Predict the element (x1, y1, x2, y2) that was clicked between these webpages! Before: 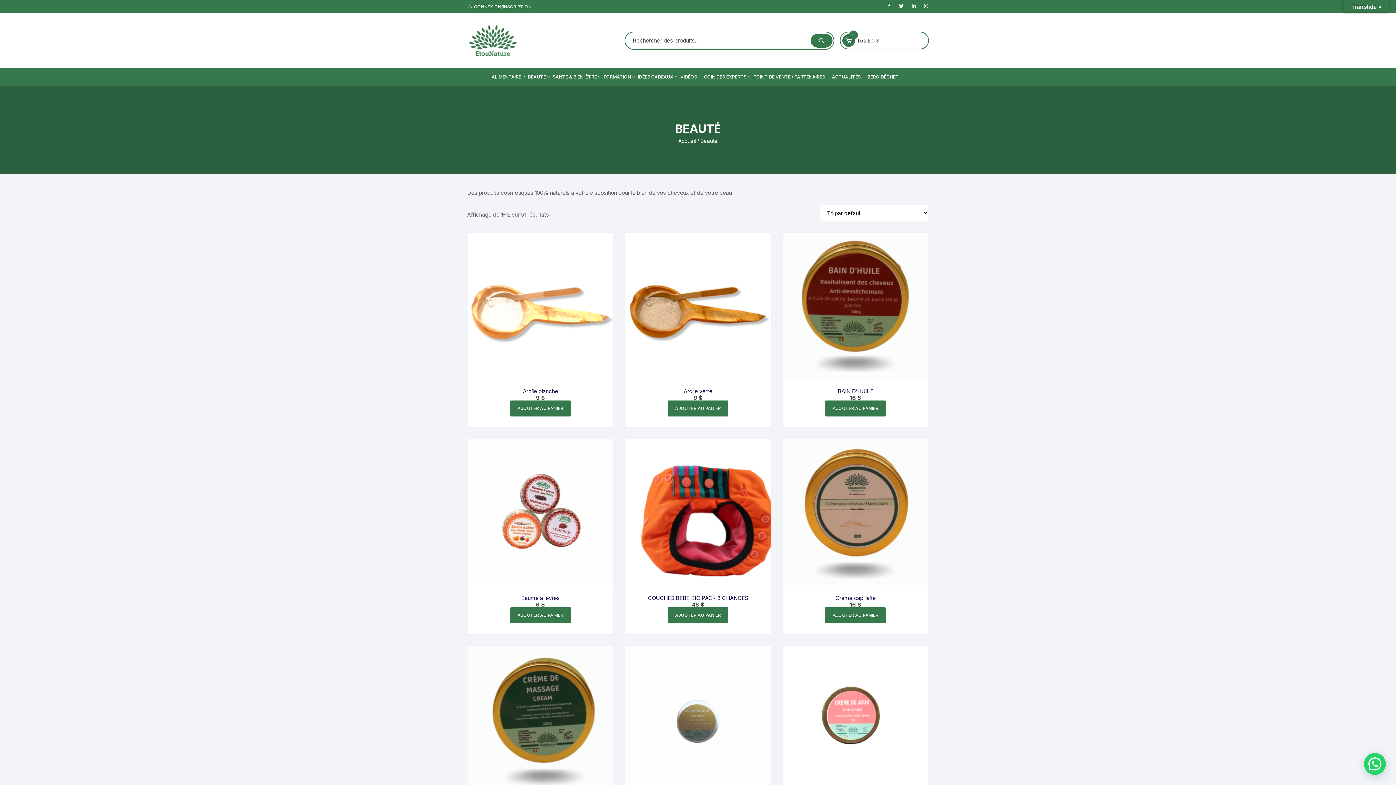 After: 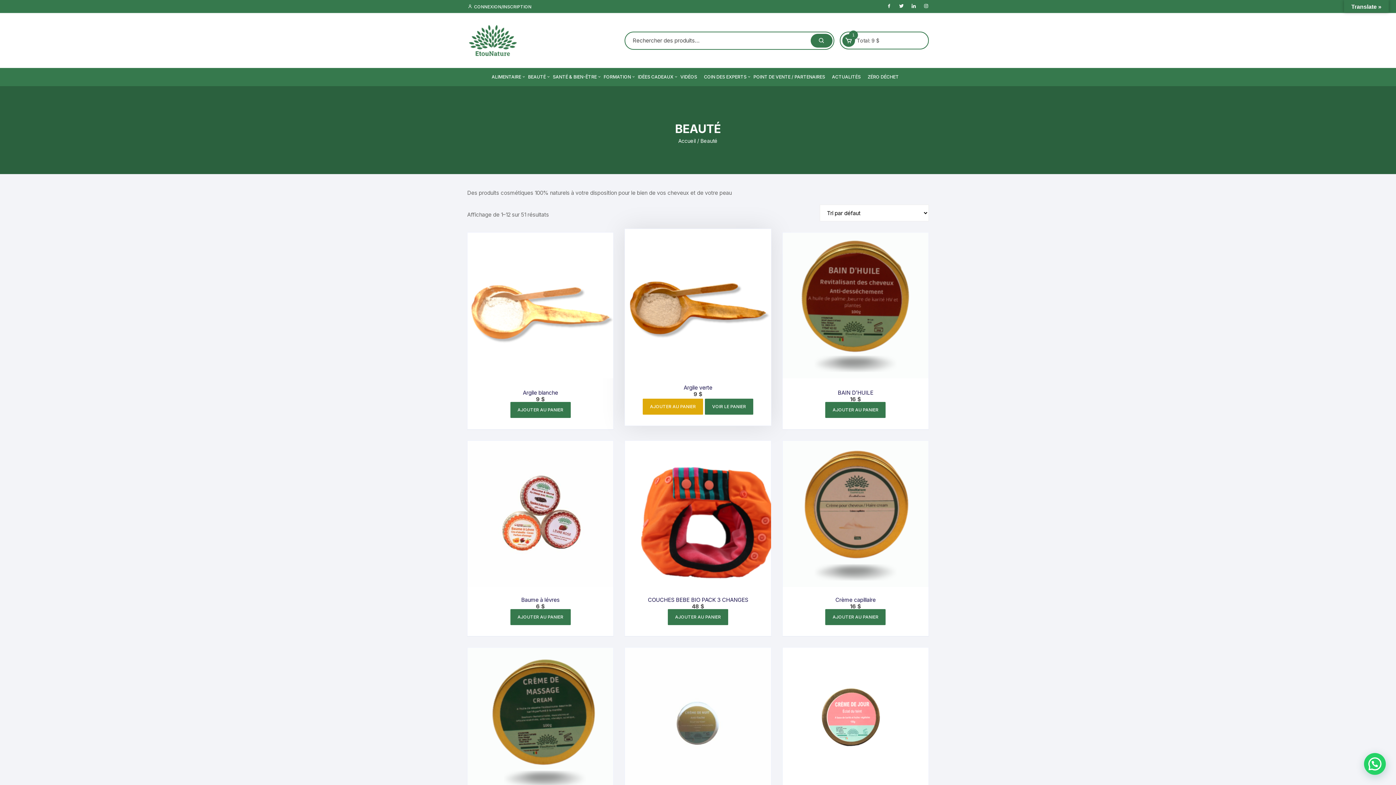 Action: bbox: (667, 400, 728, 416) label: Ajouter au panier : “Argile verte”